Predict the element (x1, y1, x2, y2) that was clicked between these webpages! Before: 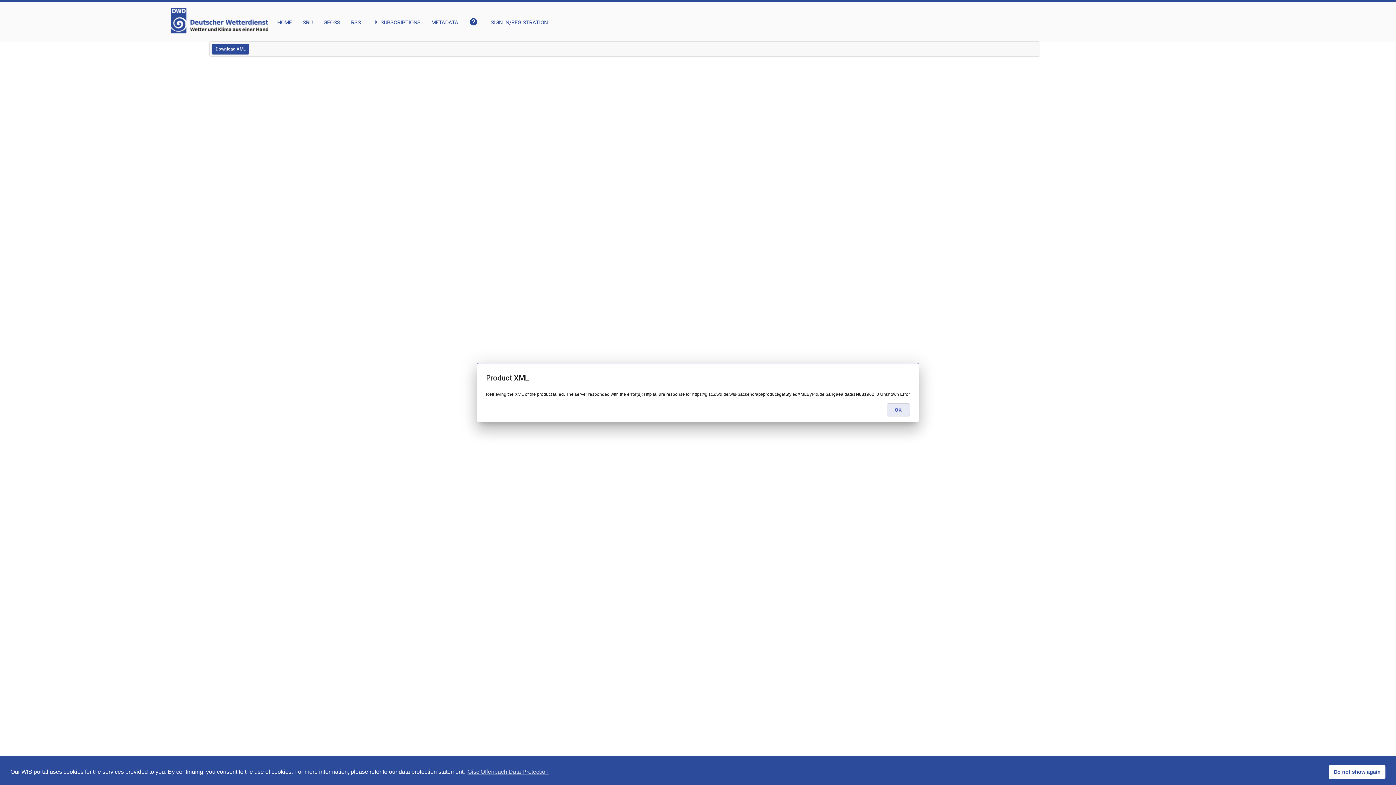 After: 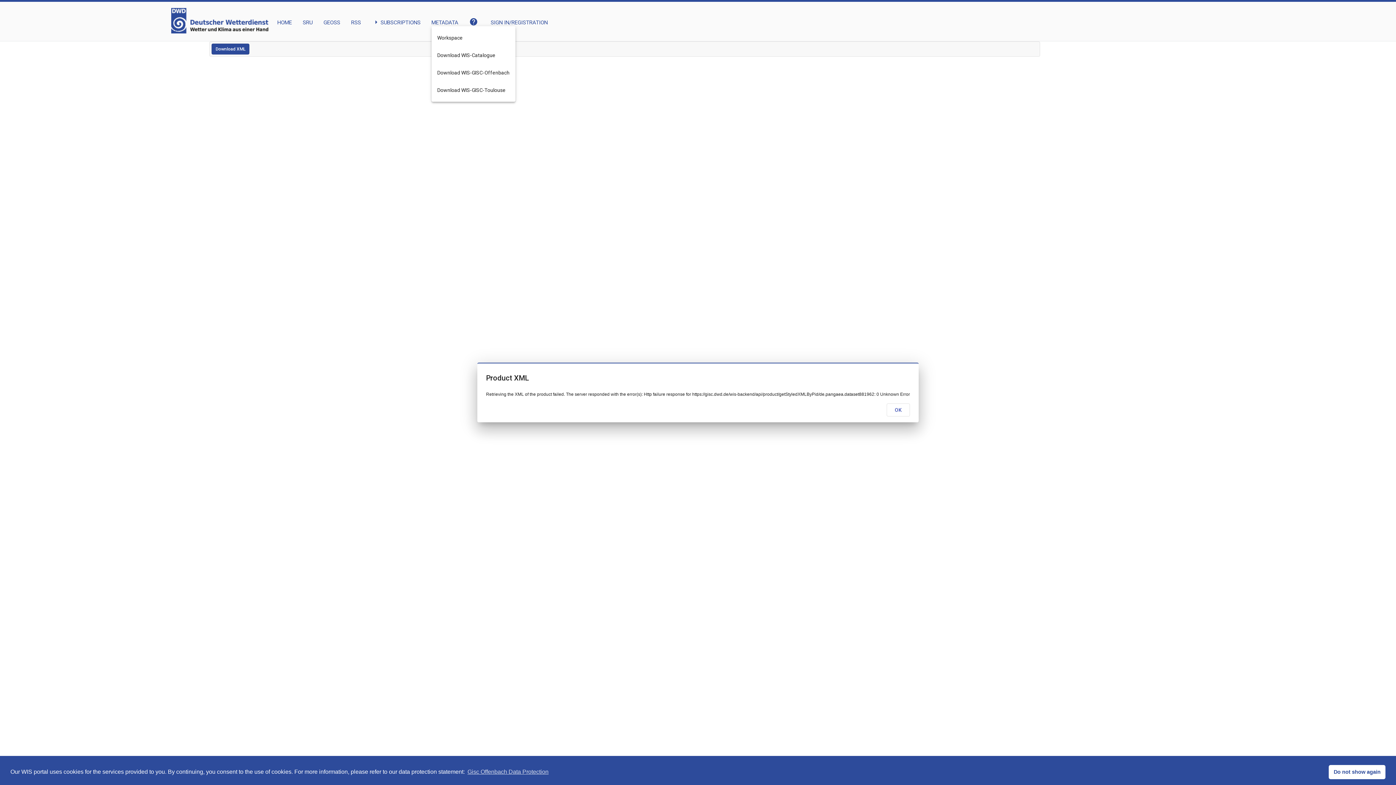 Action: label: METADATA bbox: (431, 8, 458, 26)